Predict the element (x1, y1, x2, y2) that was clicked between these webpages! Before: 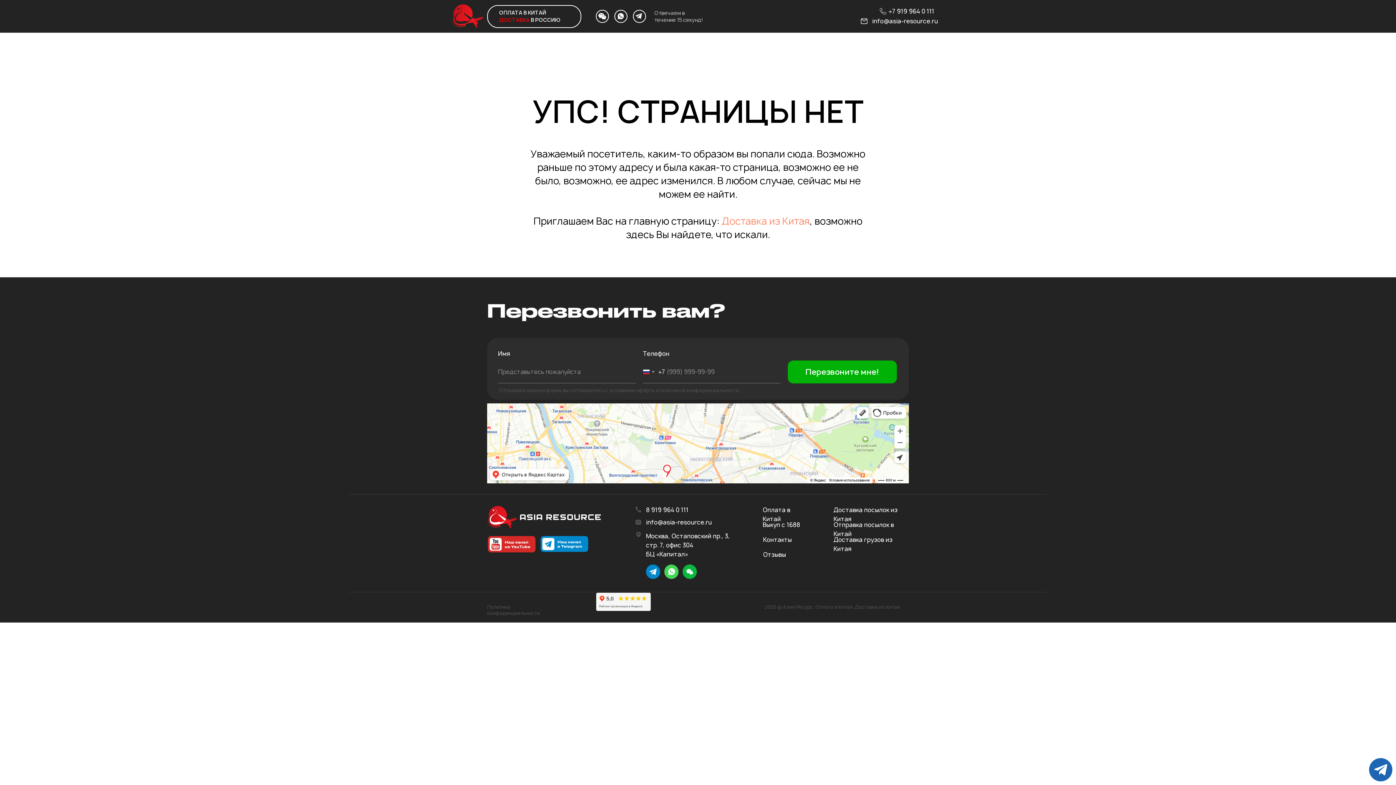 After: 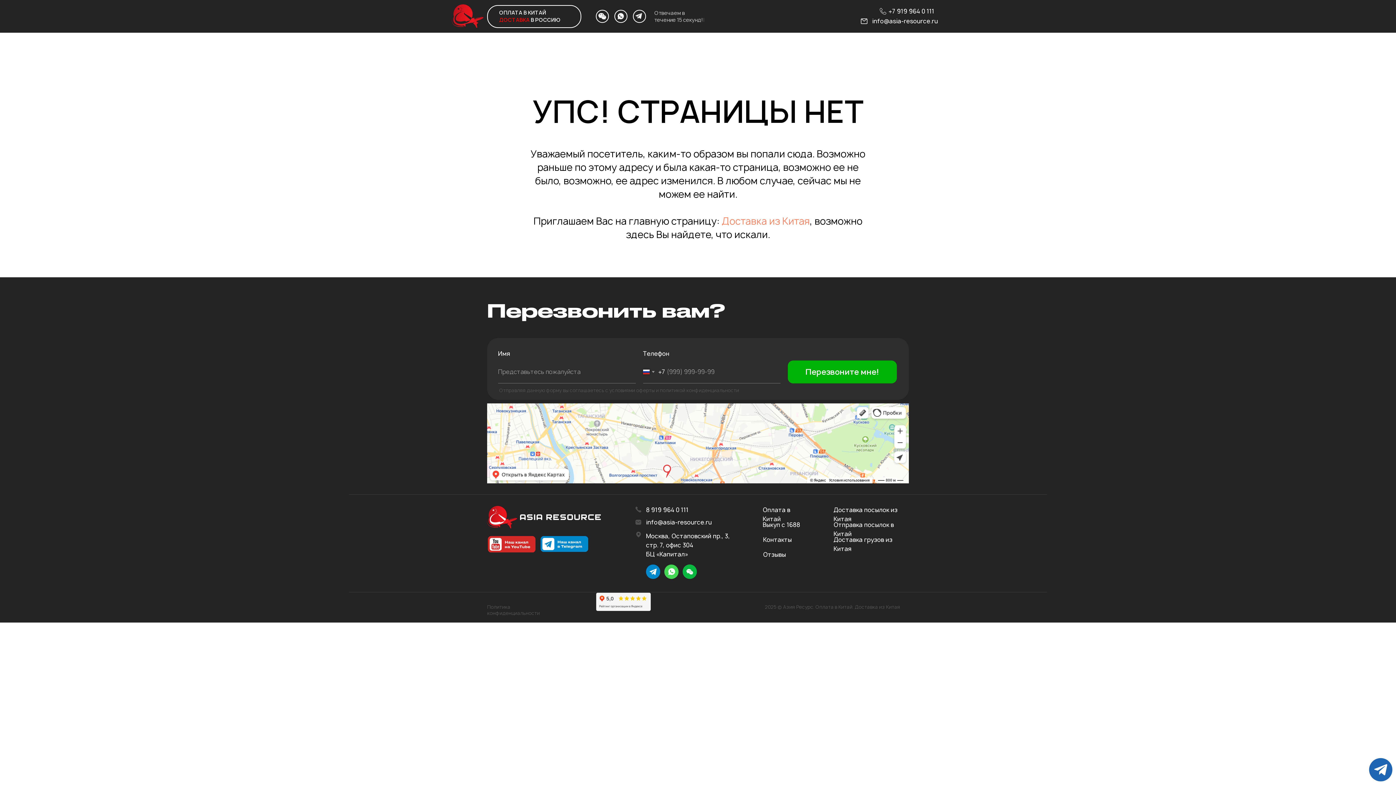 Action: label: info@asia-resource.ru bbox: (646, 518, 712, 526)